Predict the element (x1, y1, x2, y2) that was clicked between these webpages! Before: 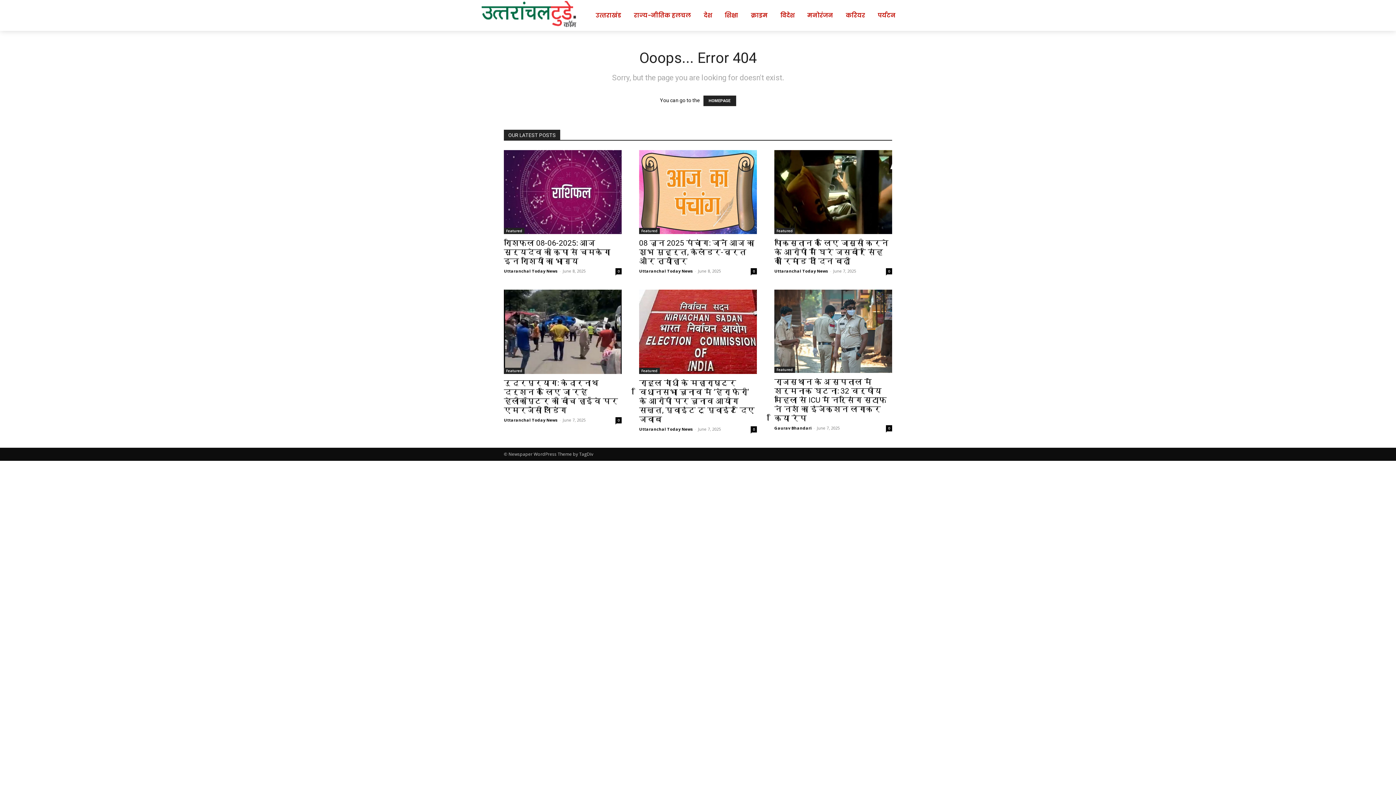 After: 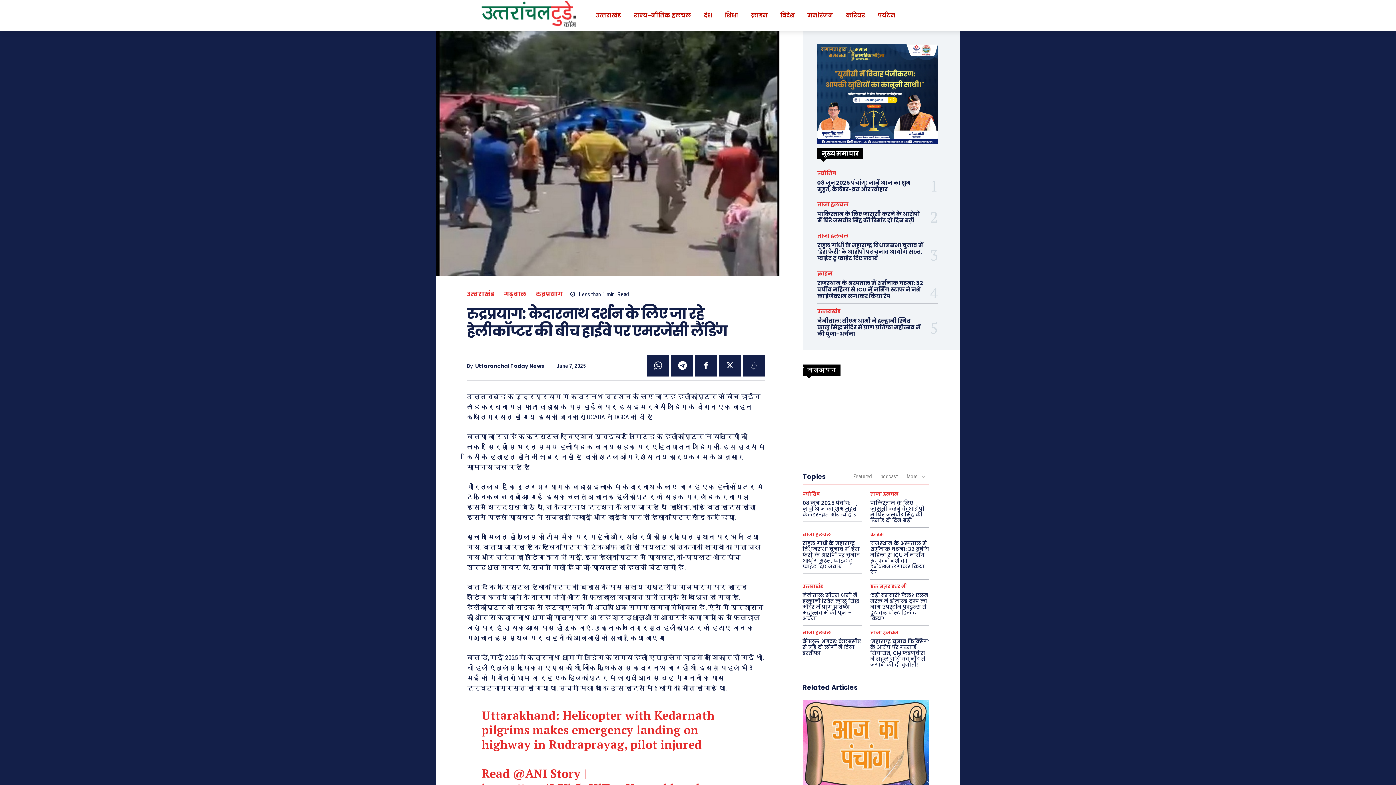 Action: bbox: (504, 289, 621, 374)